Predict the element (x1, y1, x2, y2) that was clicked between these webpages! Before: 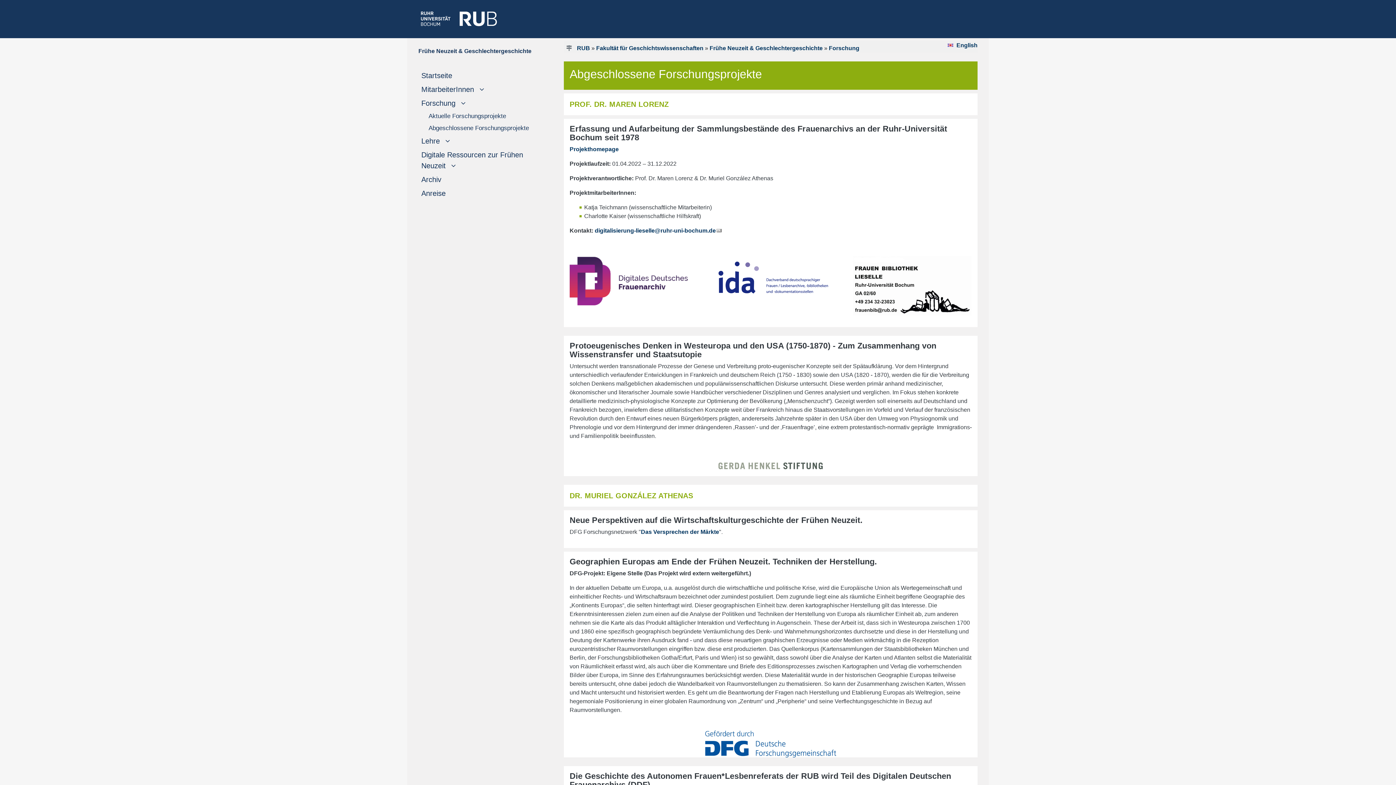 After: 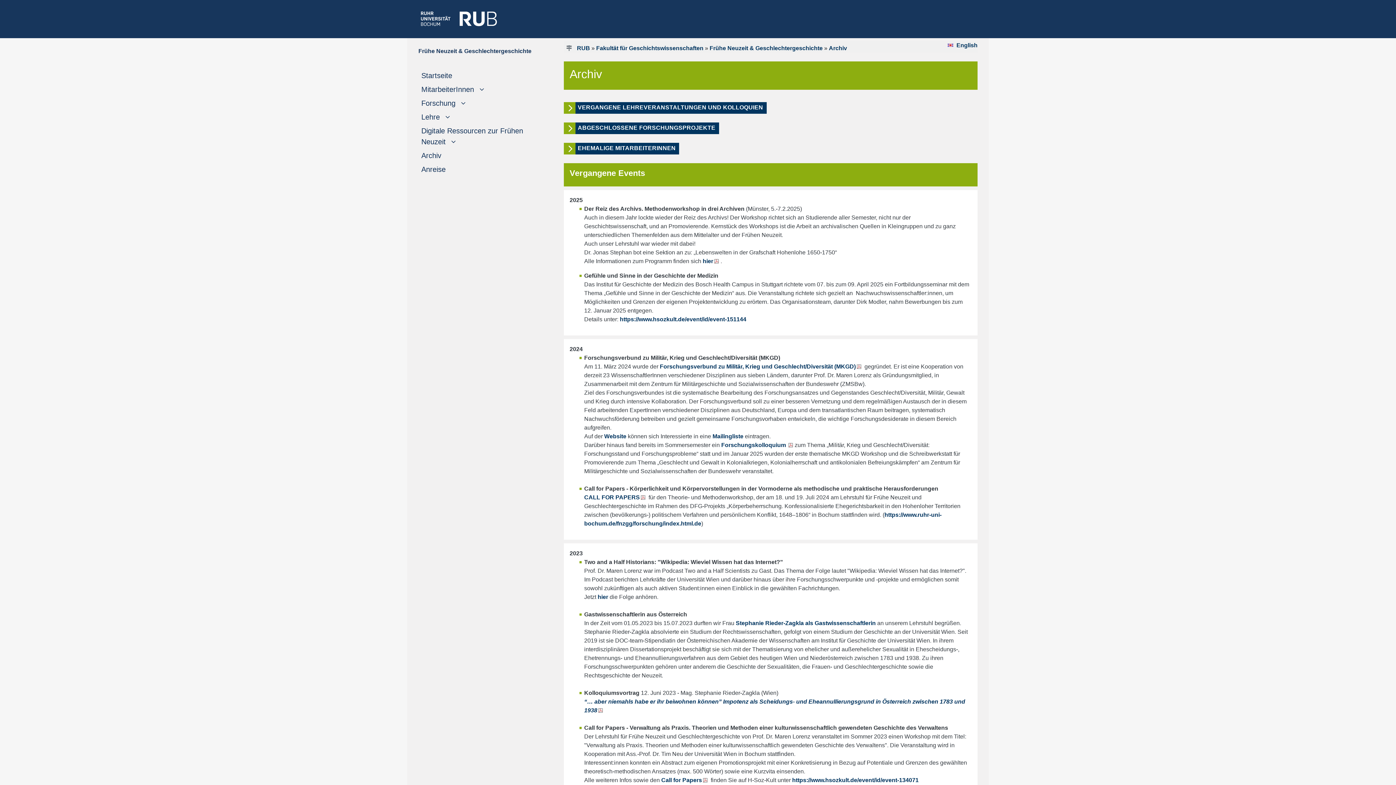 Action: label: Archiv bbox: (418, 171, 541, 185)